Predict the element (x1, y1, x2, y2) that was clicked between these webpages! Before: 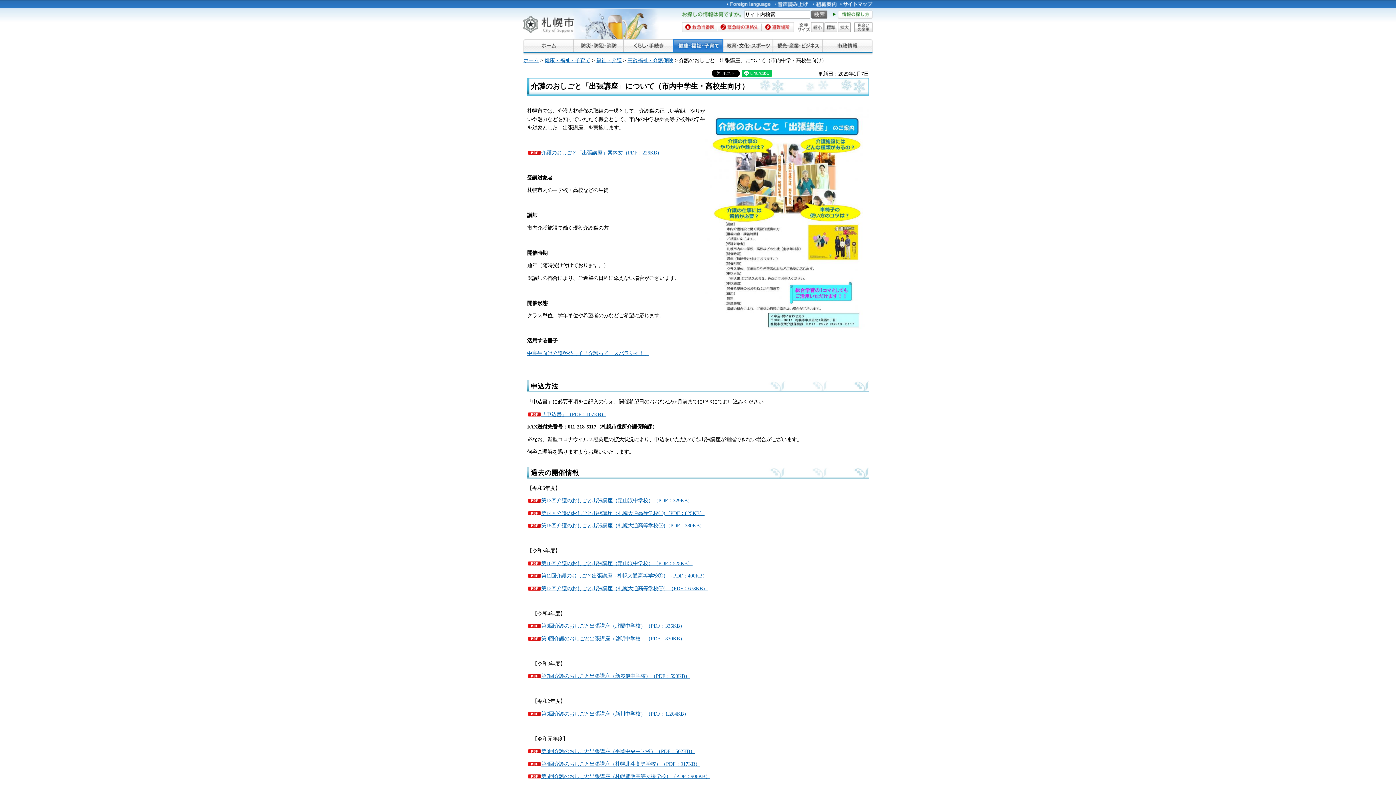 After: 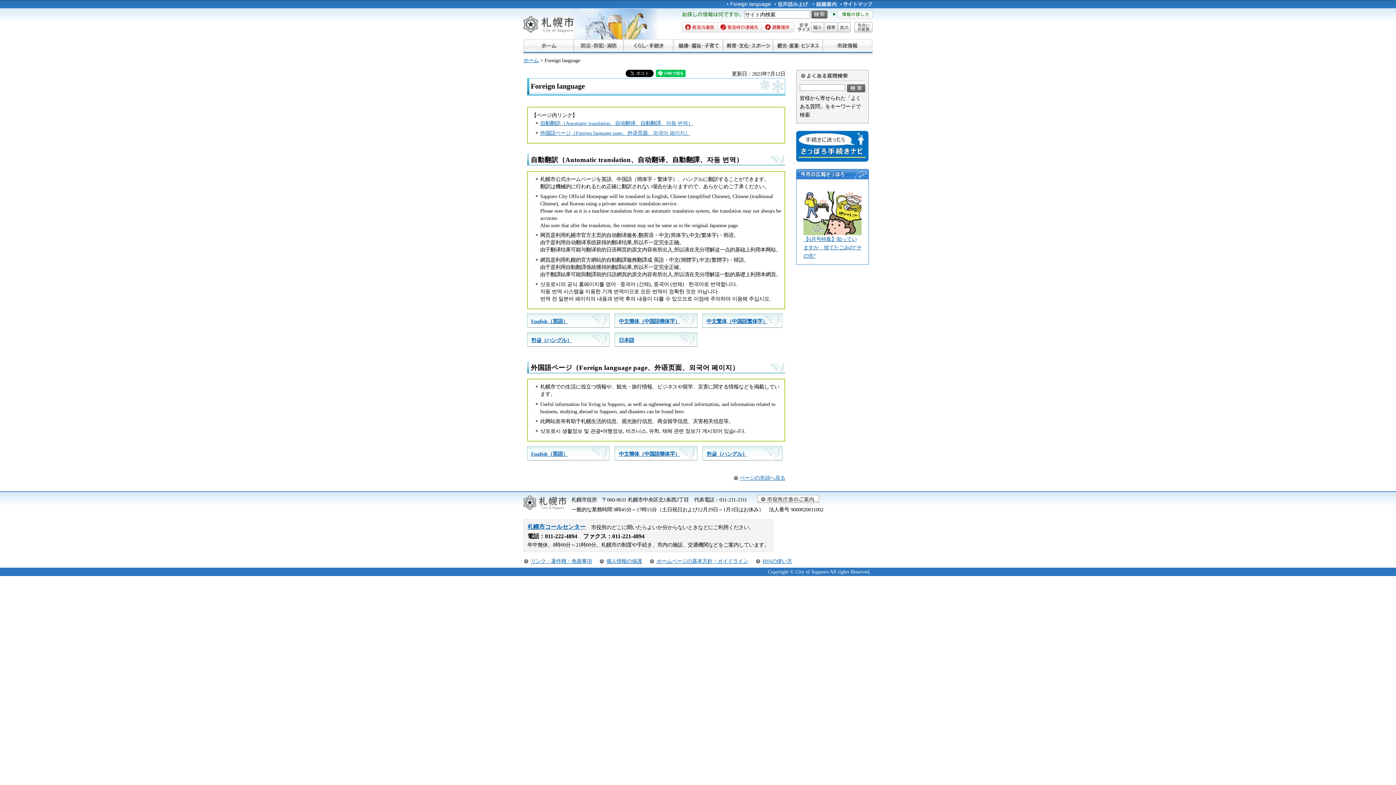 Action: bbox: (727, 0, 770, 8)